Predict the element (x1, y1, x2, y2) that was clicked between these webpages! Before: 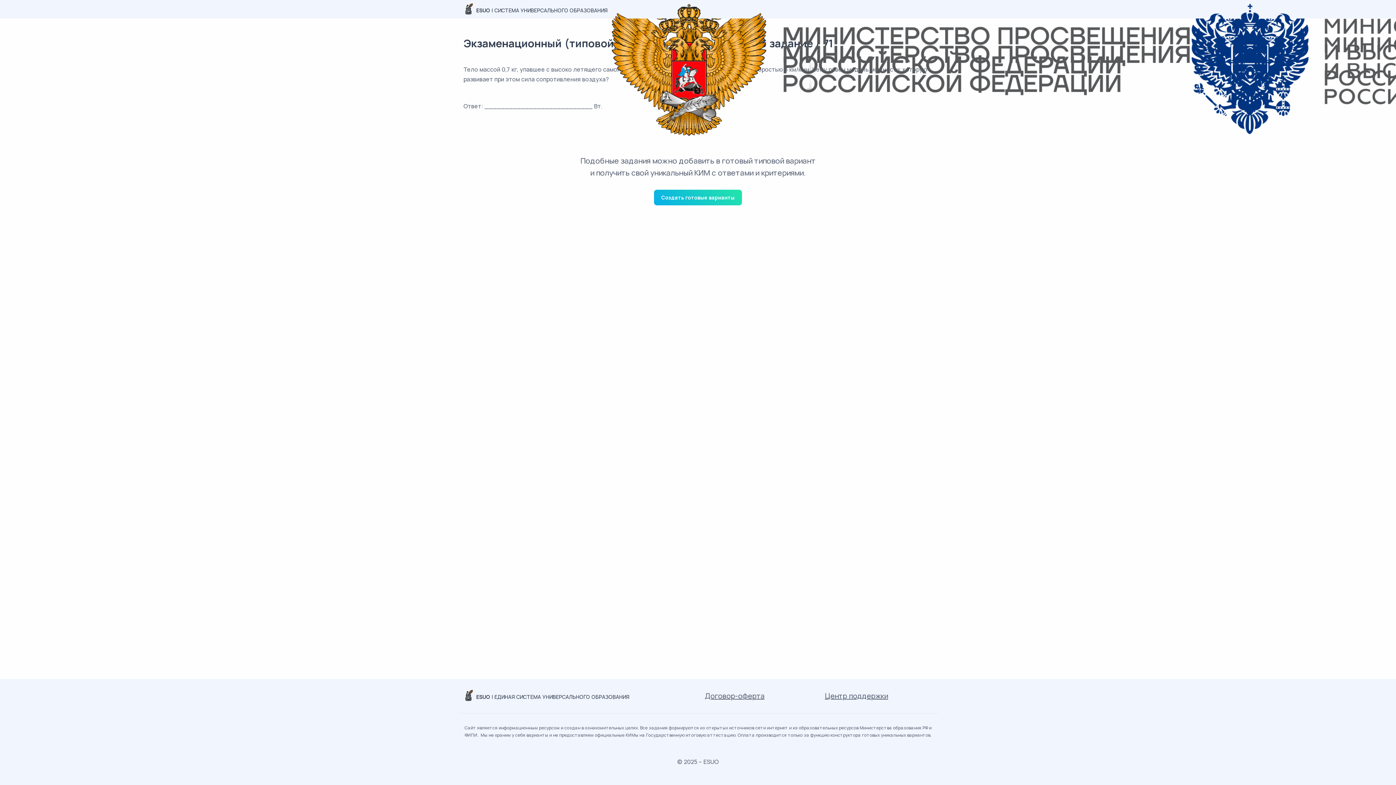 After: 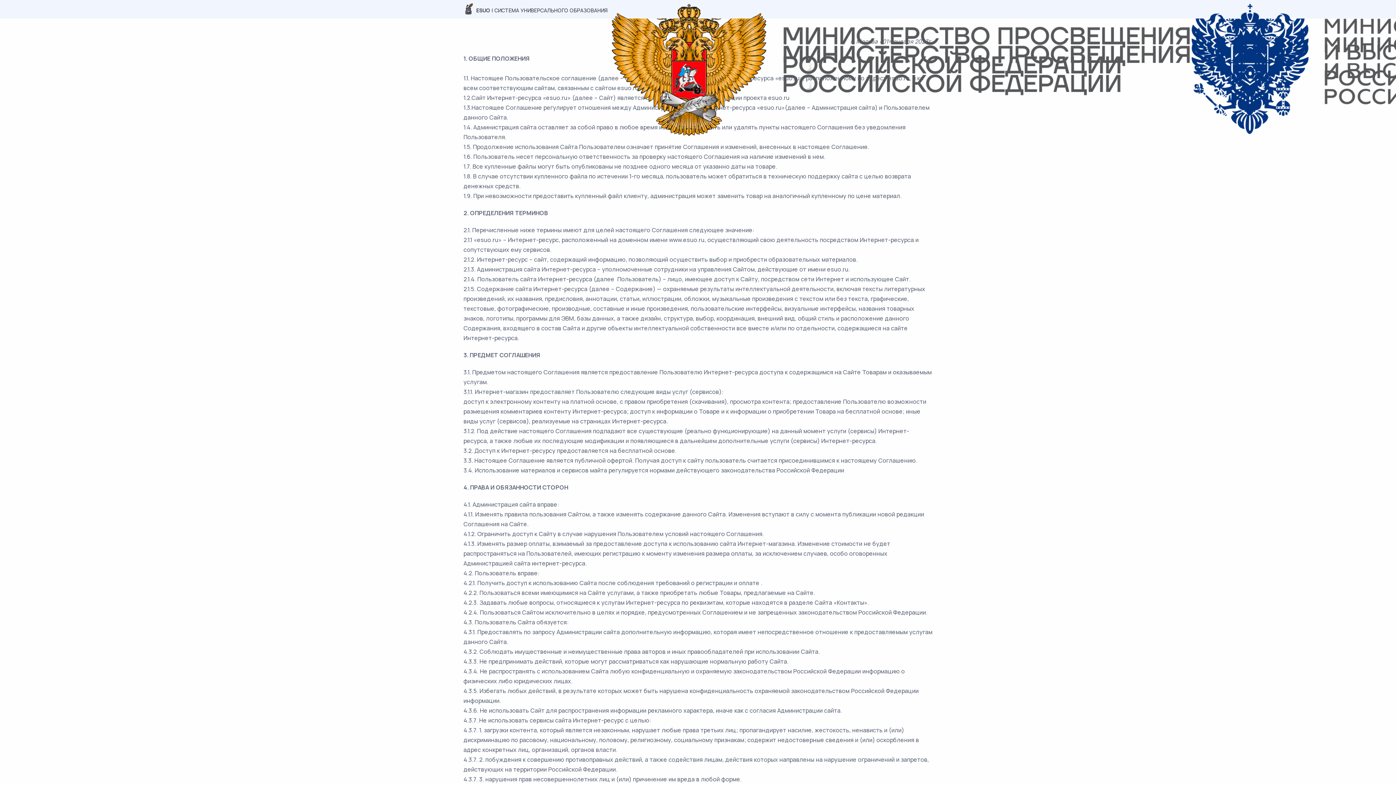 Action: label: Договор-оферта bbox: (703, 691, 766, 701)